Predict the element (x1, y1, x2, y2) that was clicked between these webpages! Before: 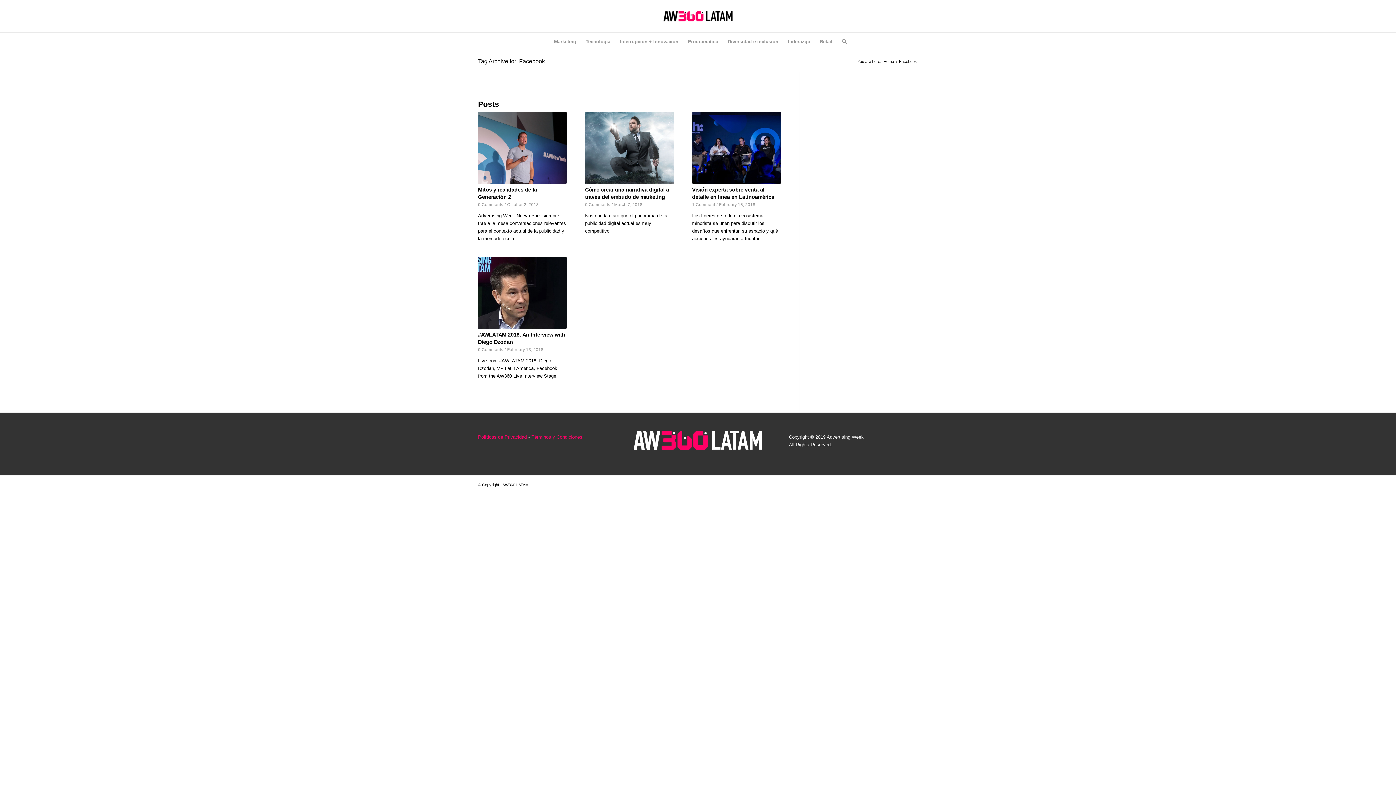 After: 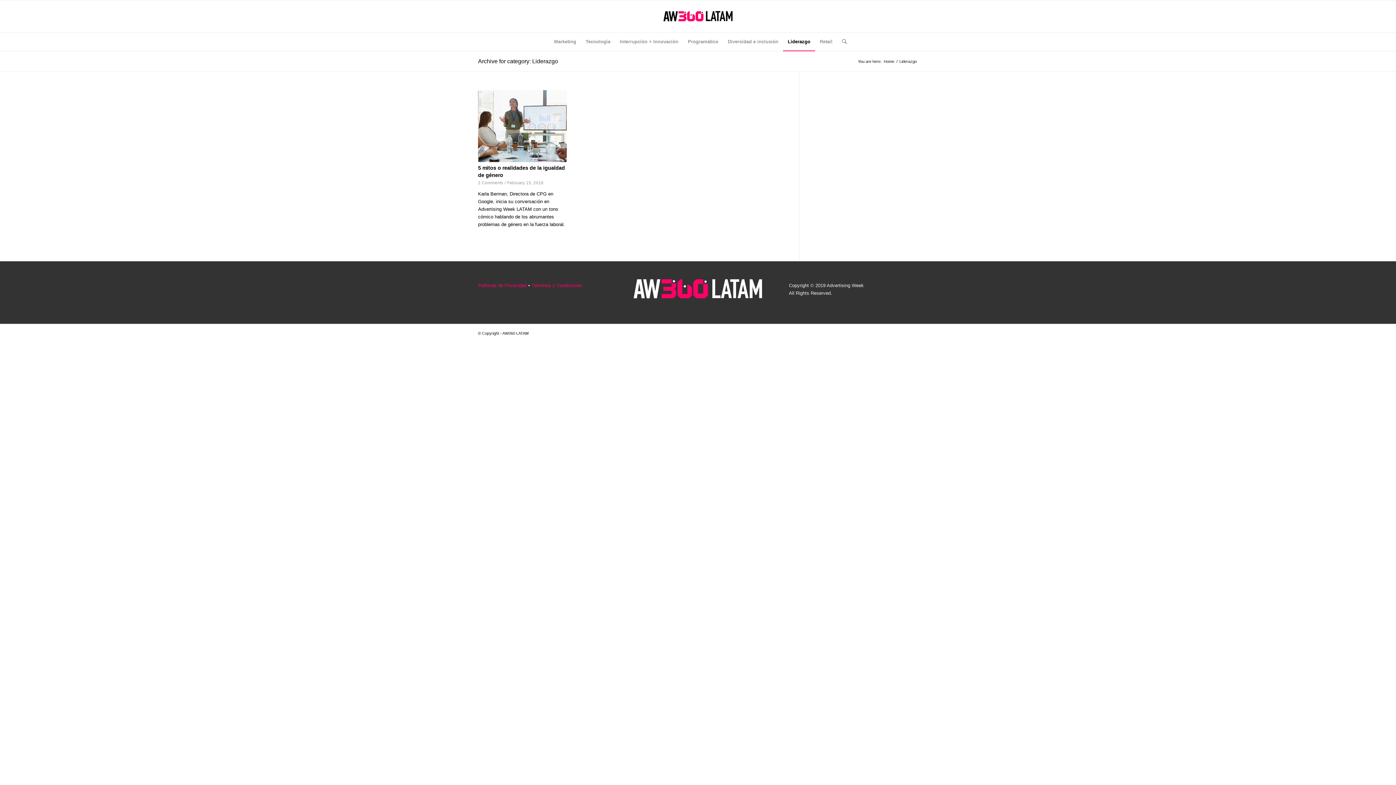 Action: label: Liderazgo bbox: (783, 32, 815, 50)